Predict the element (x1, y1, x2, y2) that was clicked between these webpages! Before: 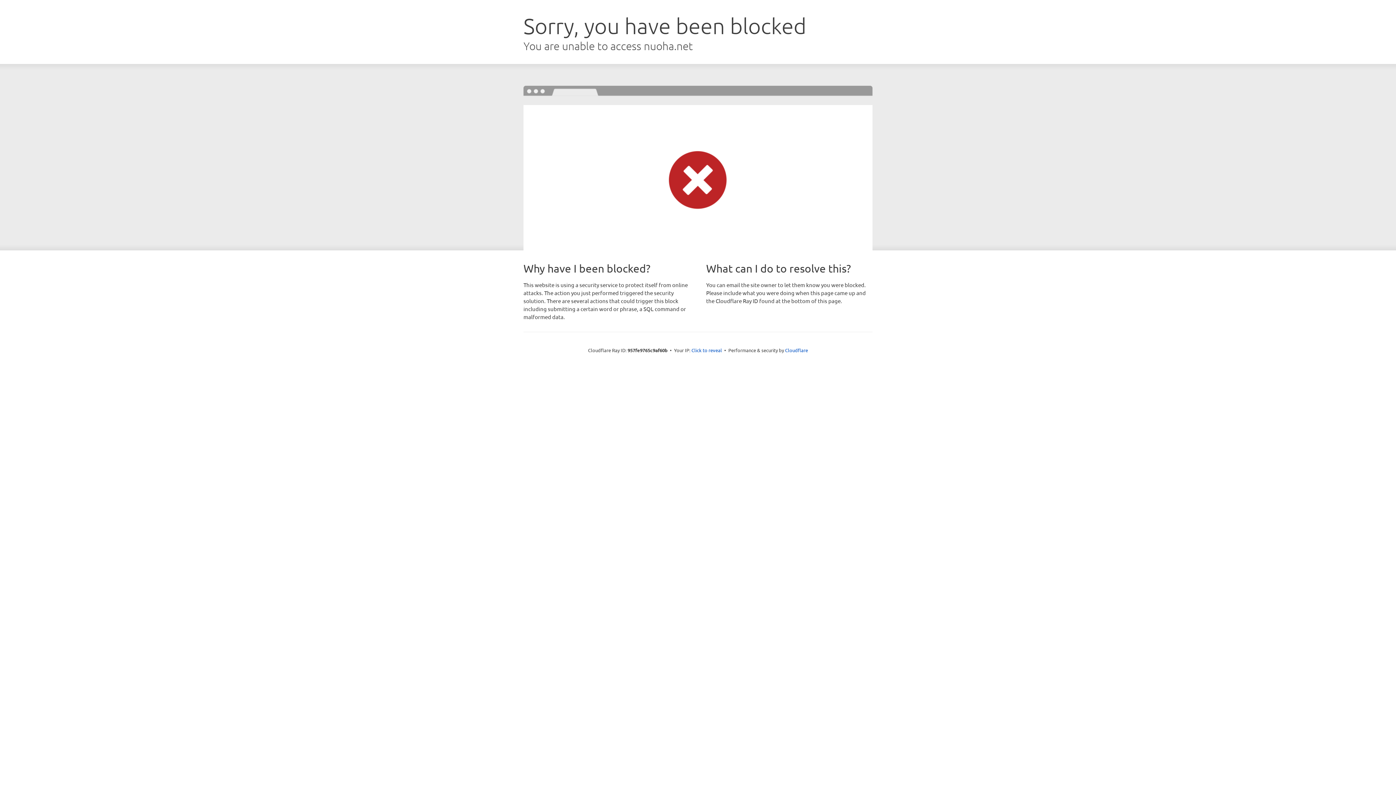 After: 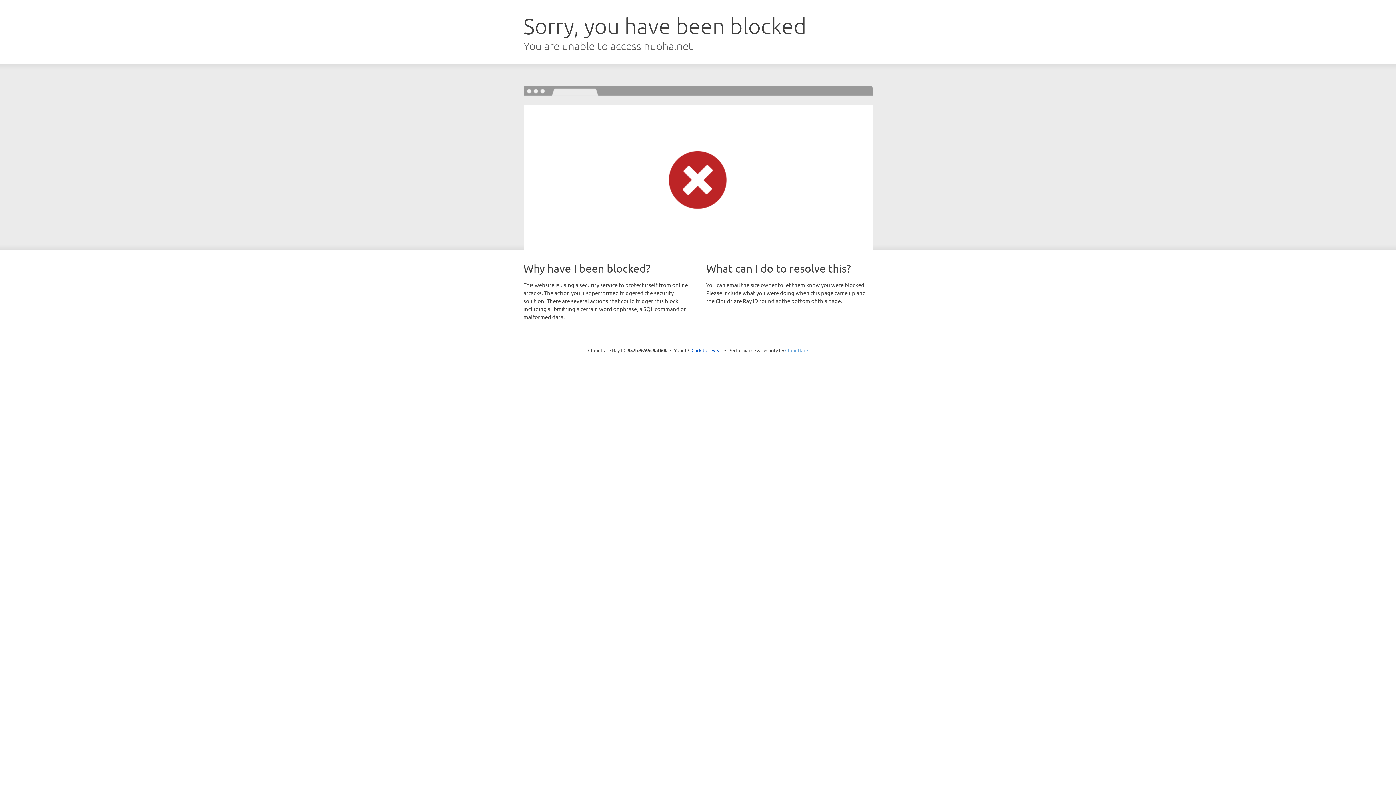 Action: label: Cloudflare bbox: (785, 347, 808, 353)